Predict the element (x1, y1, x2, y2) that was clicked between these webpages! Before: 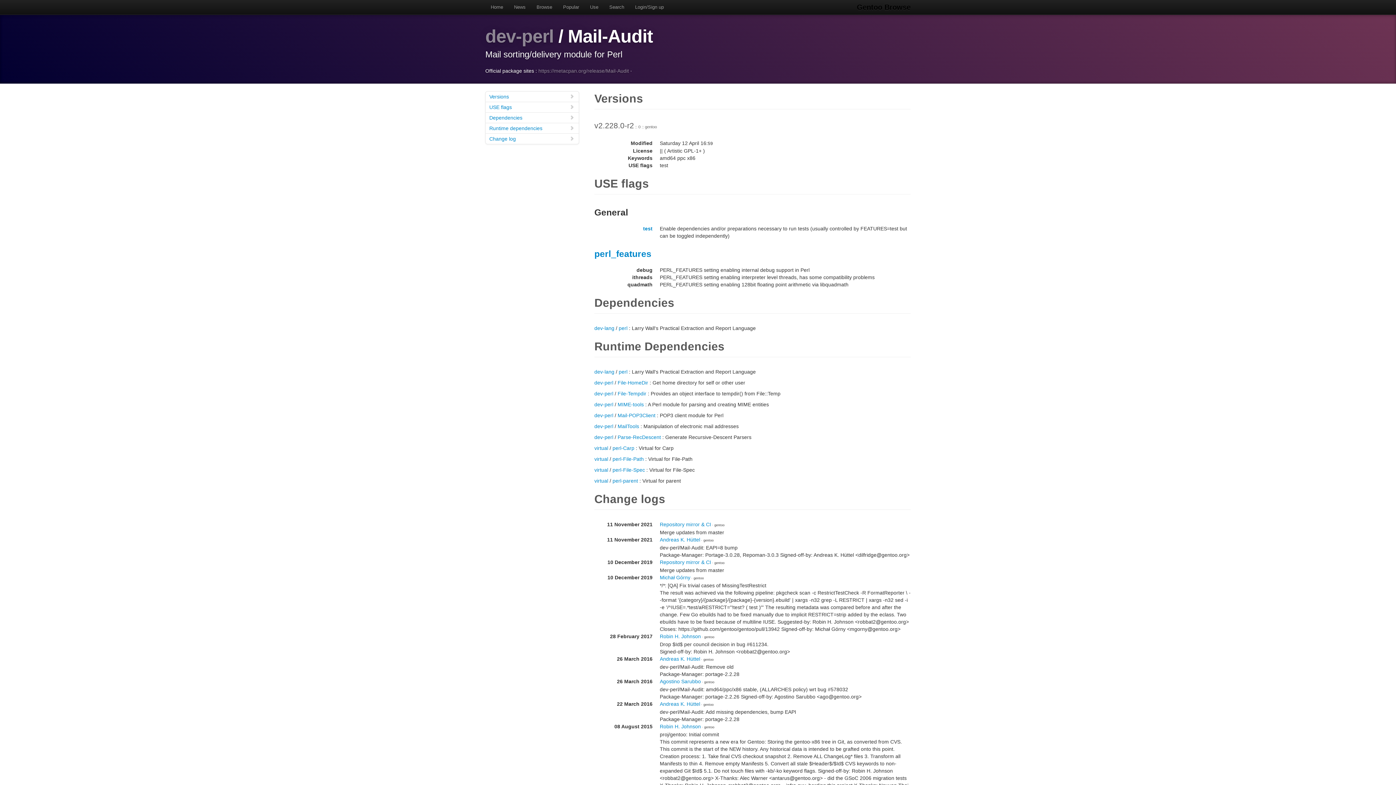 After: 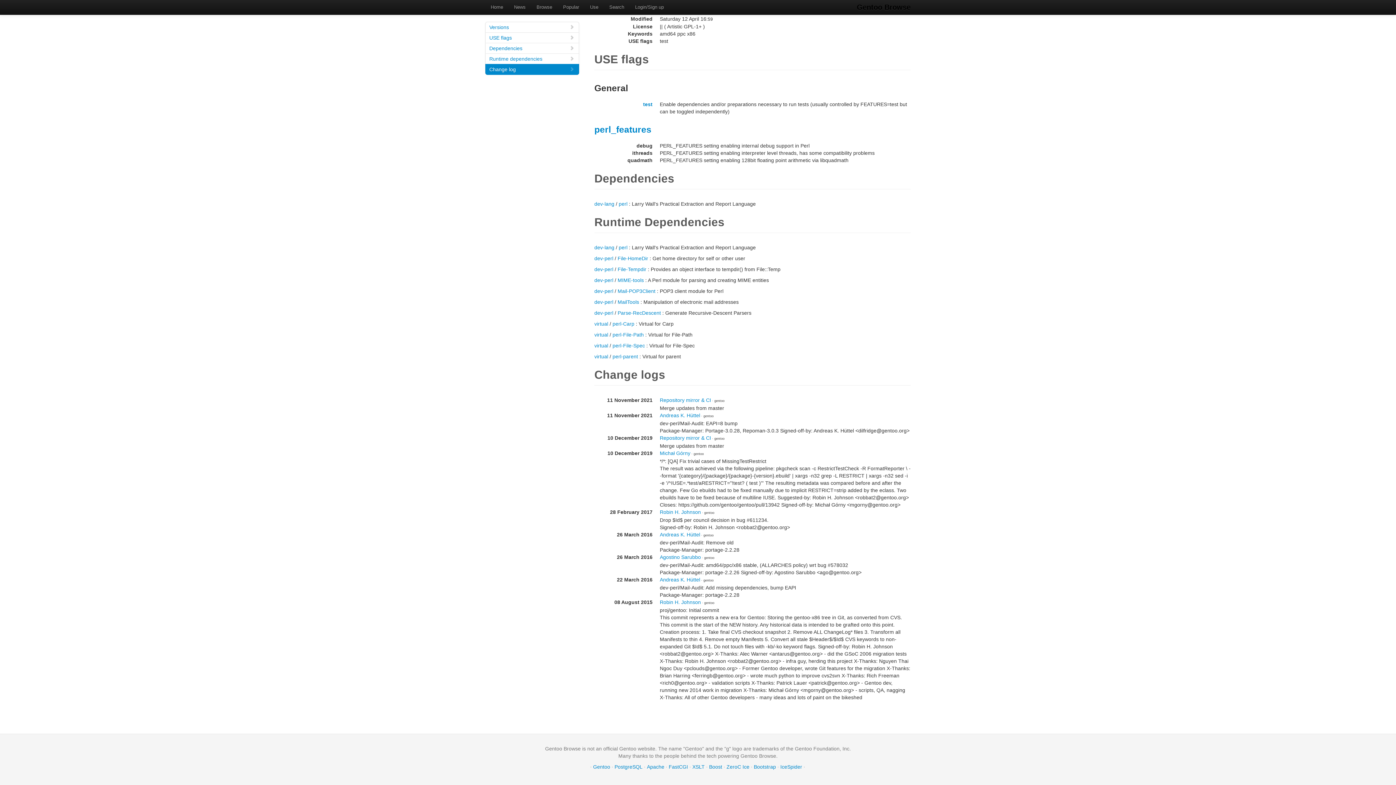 Action: label:  
Runtime dependencies bbox: (485, 122, 579, 133)